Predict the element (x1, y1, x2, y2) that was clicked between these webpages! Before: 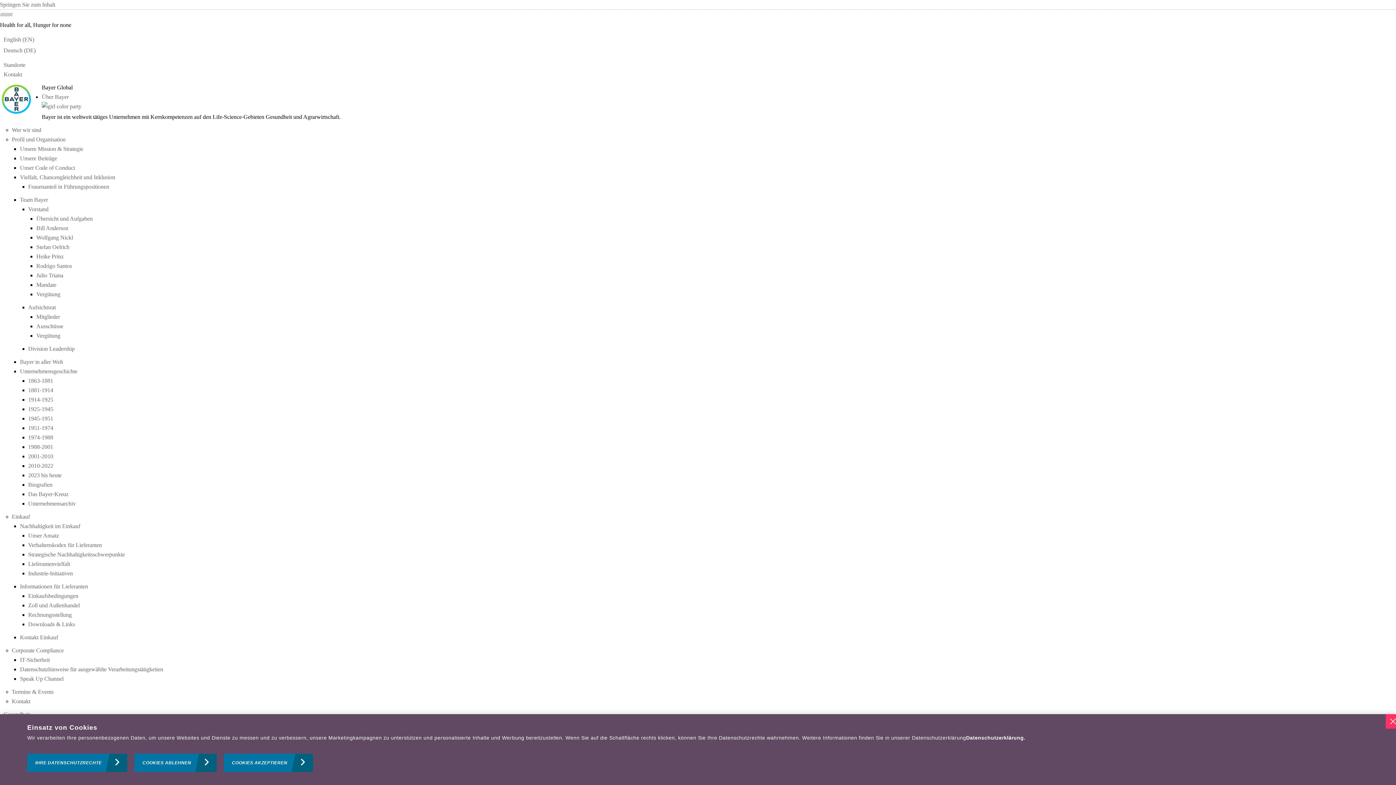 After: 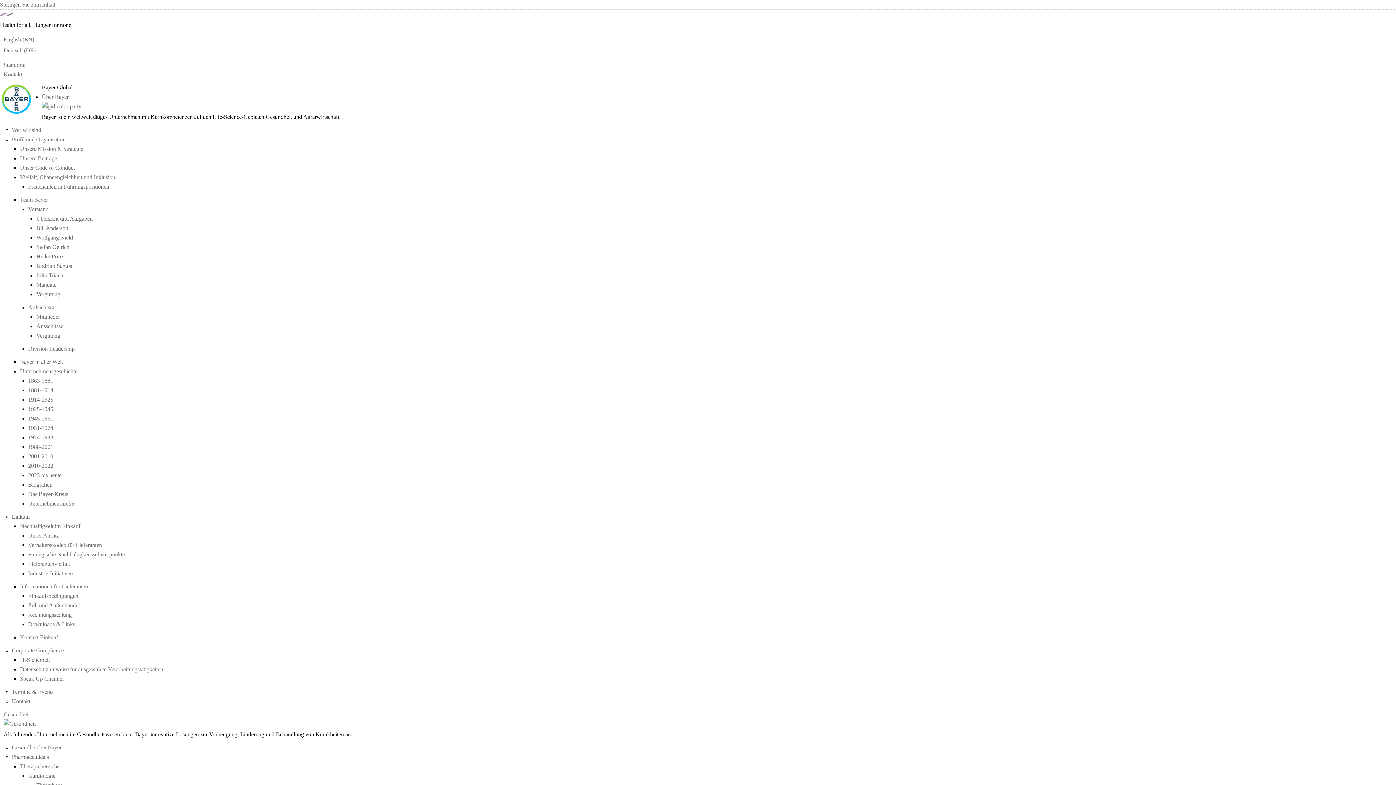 Action: bbox: (28, 491, 68, 497) label: Das Bayer-Kreuz